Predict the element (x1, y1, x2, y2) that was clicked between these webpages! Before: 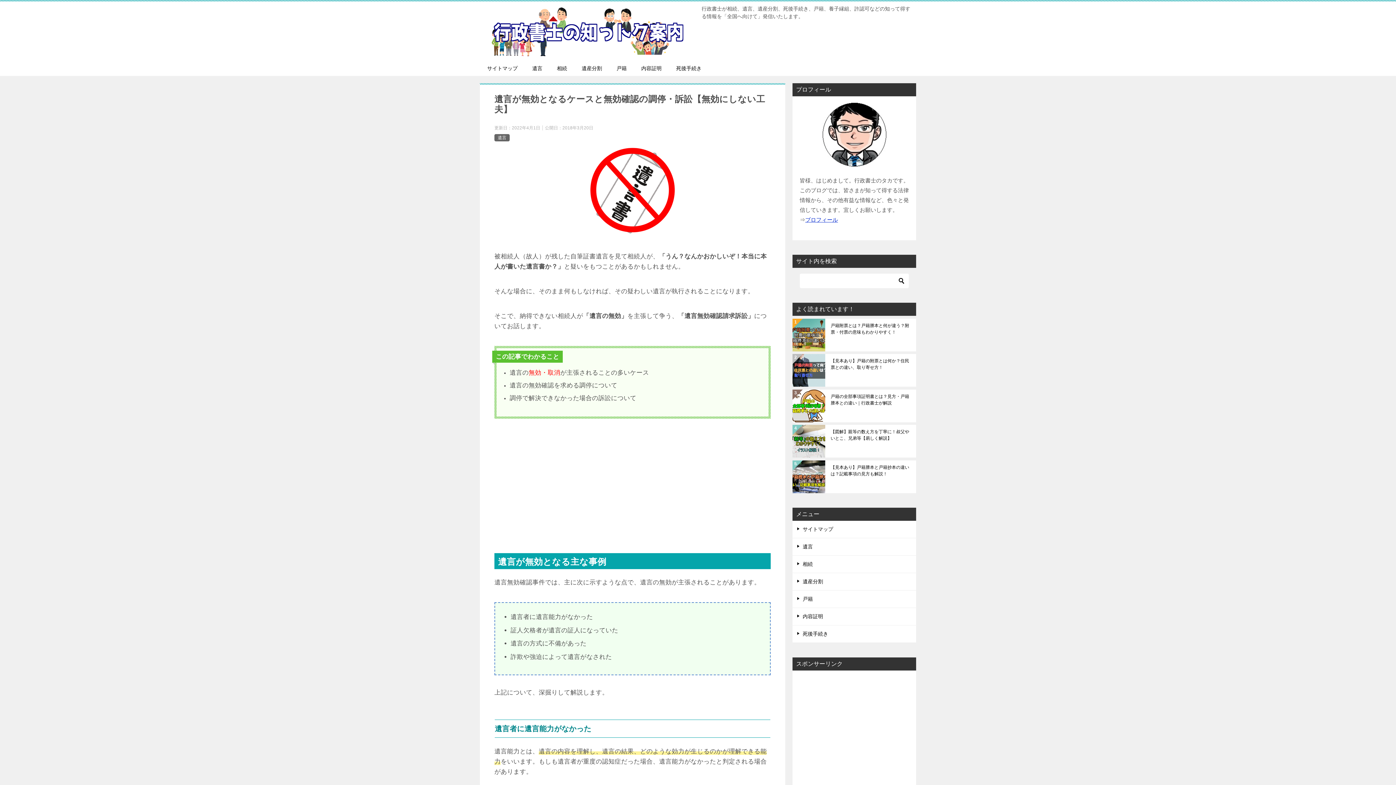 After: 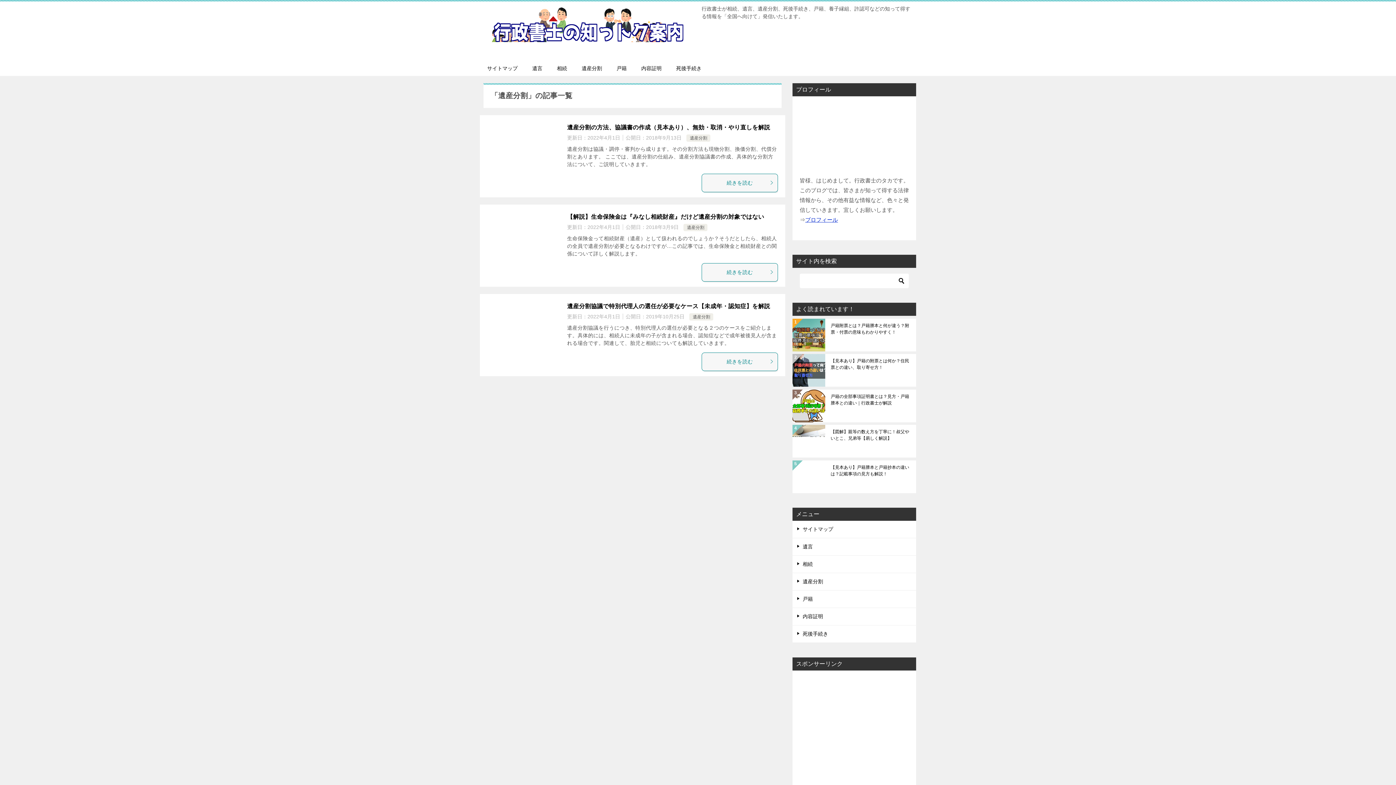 Action: label: 遺産分割 bbox: (574, 61, 609, 75)